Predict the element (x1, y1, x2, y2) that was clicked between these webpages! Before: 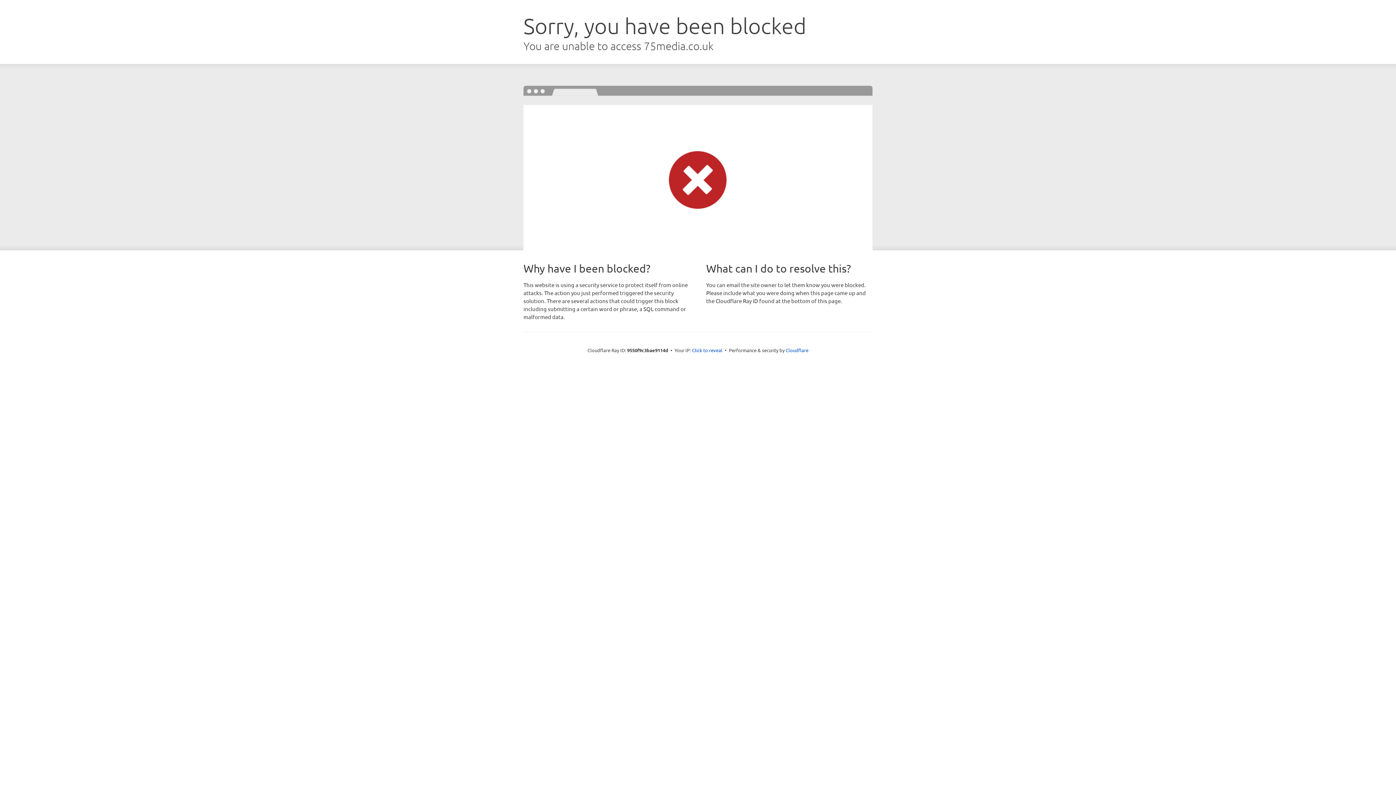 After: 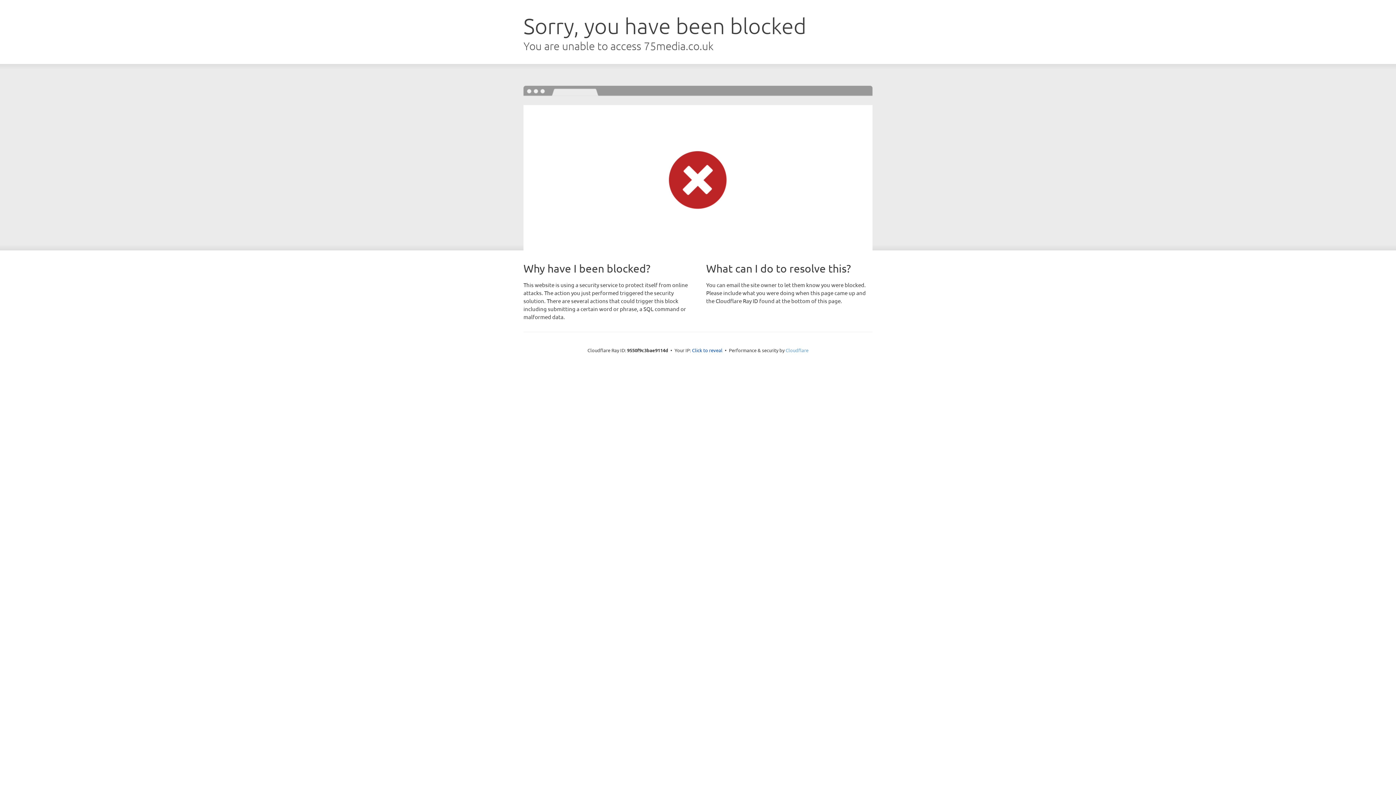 Action: label: Cloudflare bbox: (785, 347, 808, 353)